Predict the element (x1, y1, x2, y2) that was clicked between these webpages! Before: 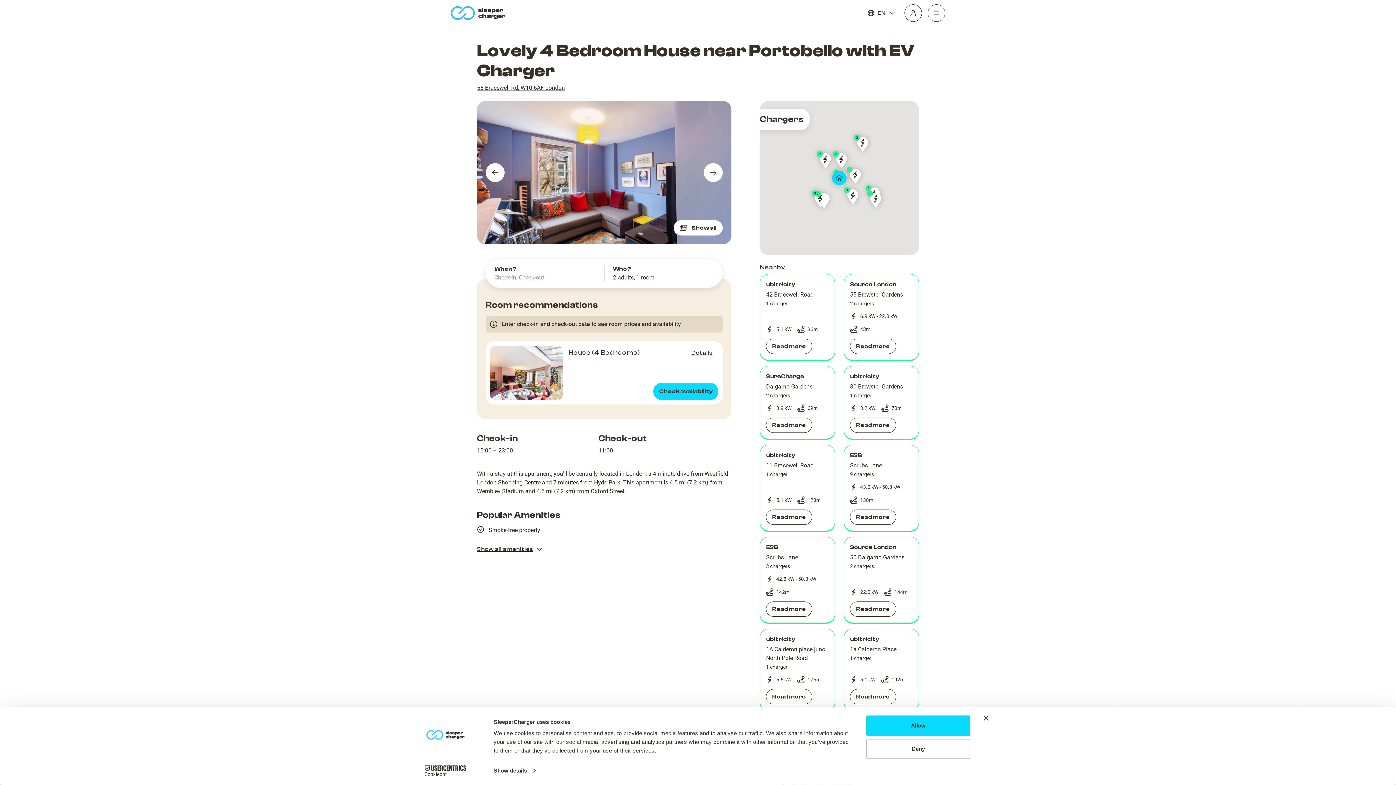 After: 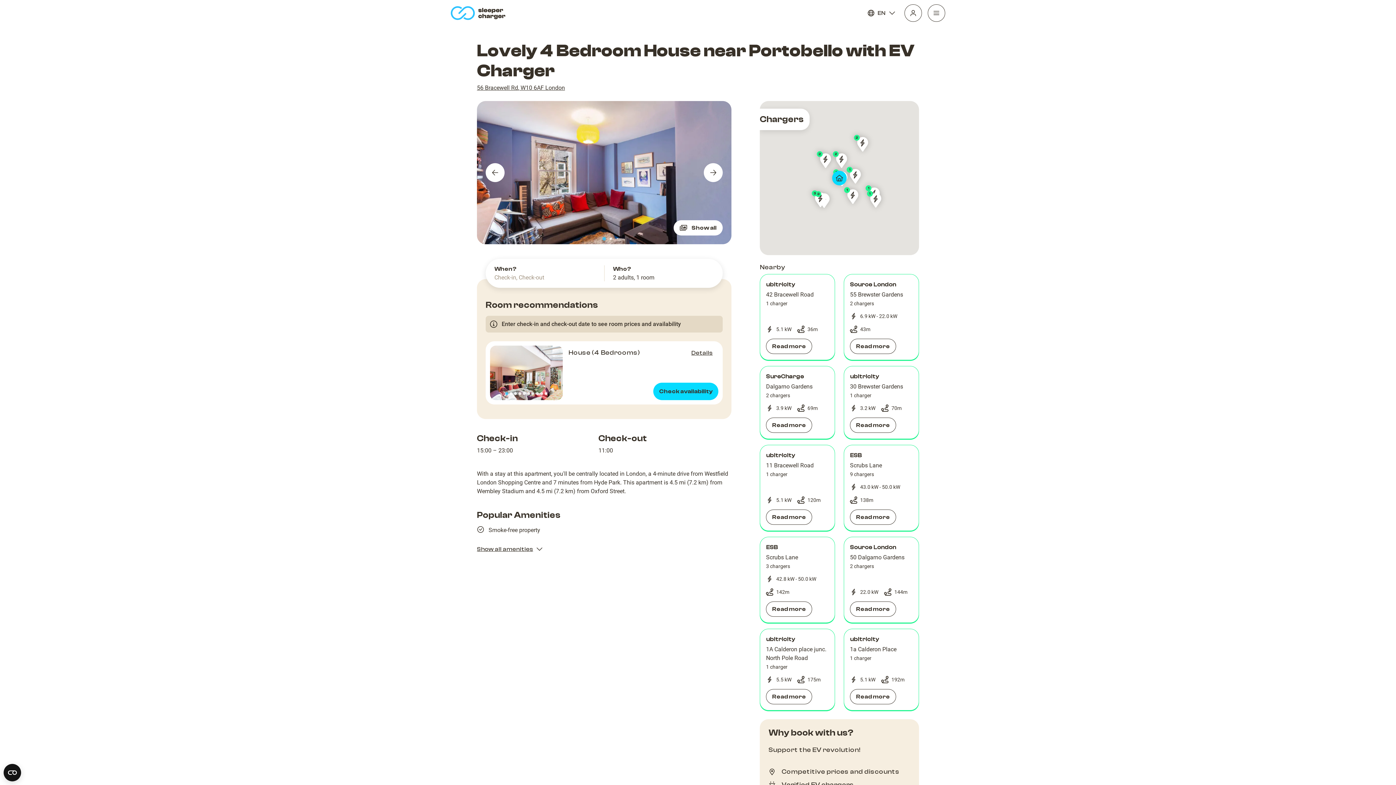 Action: bbox: (477, 84, 565, 91) label: 56 Bracewell Rd, W10 6AF London